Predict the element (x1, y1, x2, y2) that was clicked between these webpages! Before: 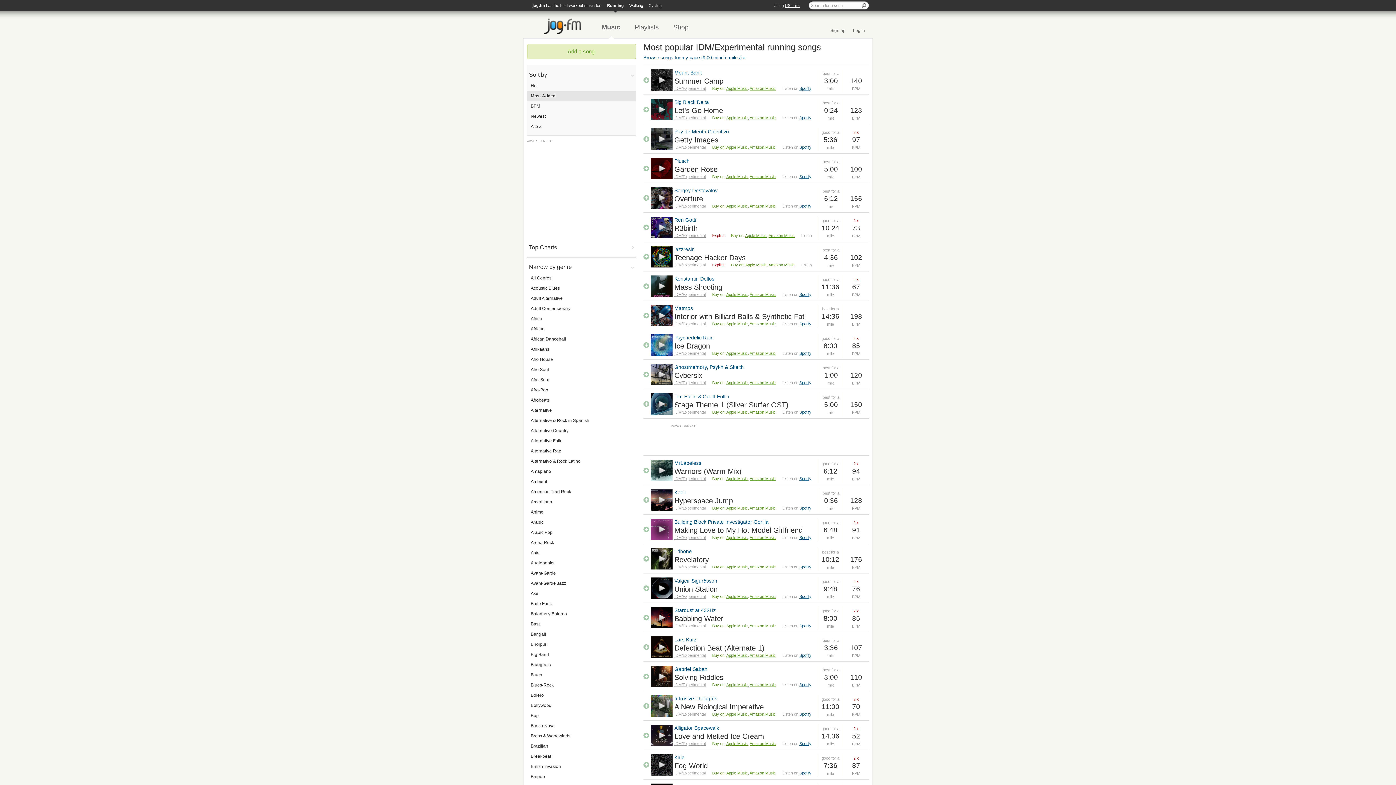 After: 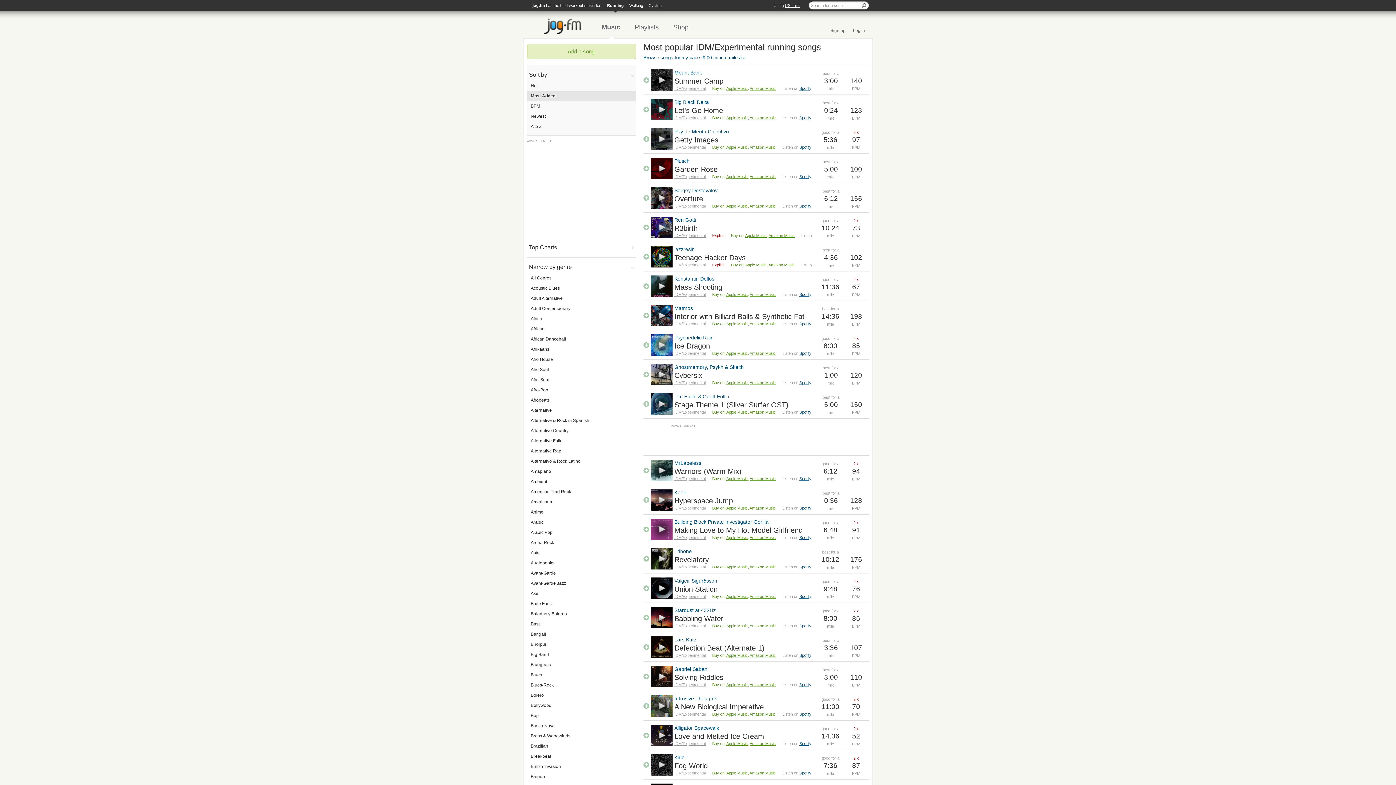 Action: label: Spotify bbox: (799, 321, 811, 326)